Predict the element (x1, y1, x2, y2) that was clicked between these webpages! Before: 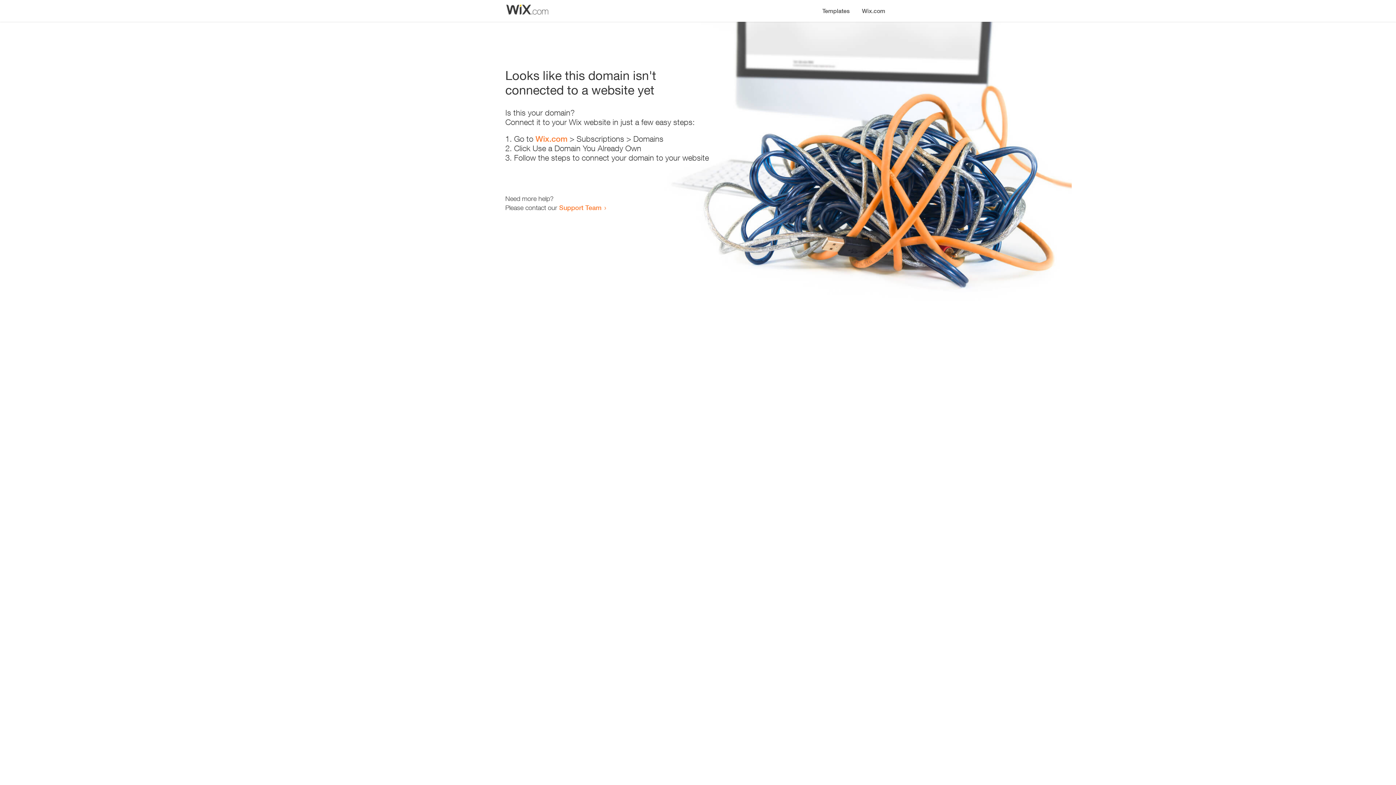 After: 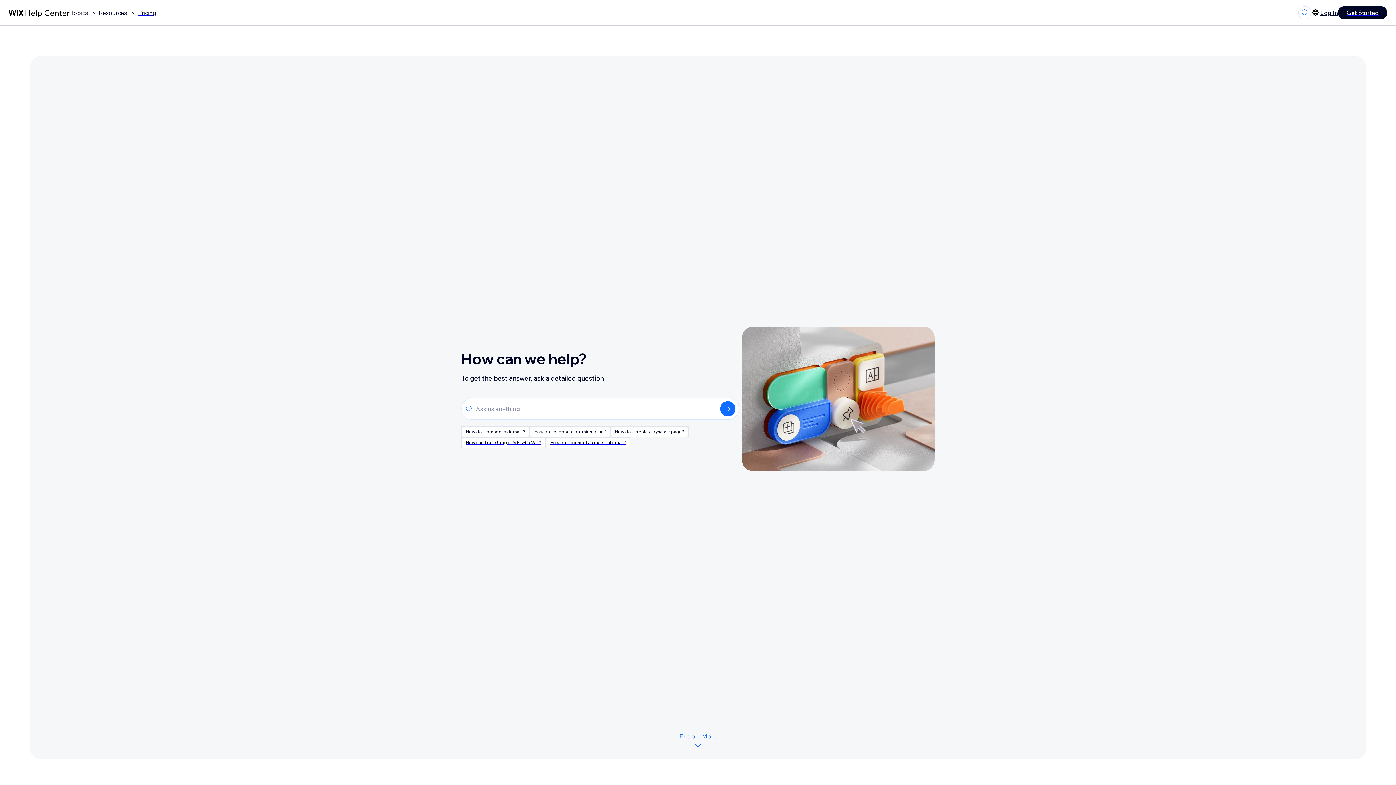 Action: bbox: (559, 203, 601, 211) label: Support Team